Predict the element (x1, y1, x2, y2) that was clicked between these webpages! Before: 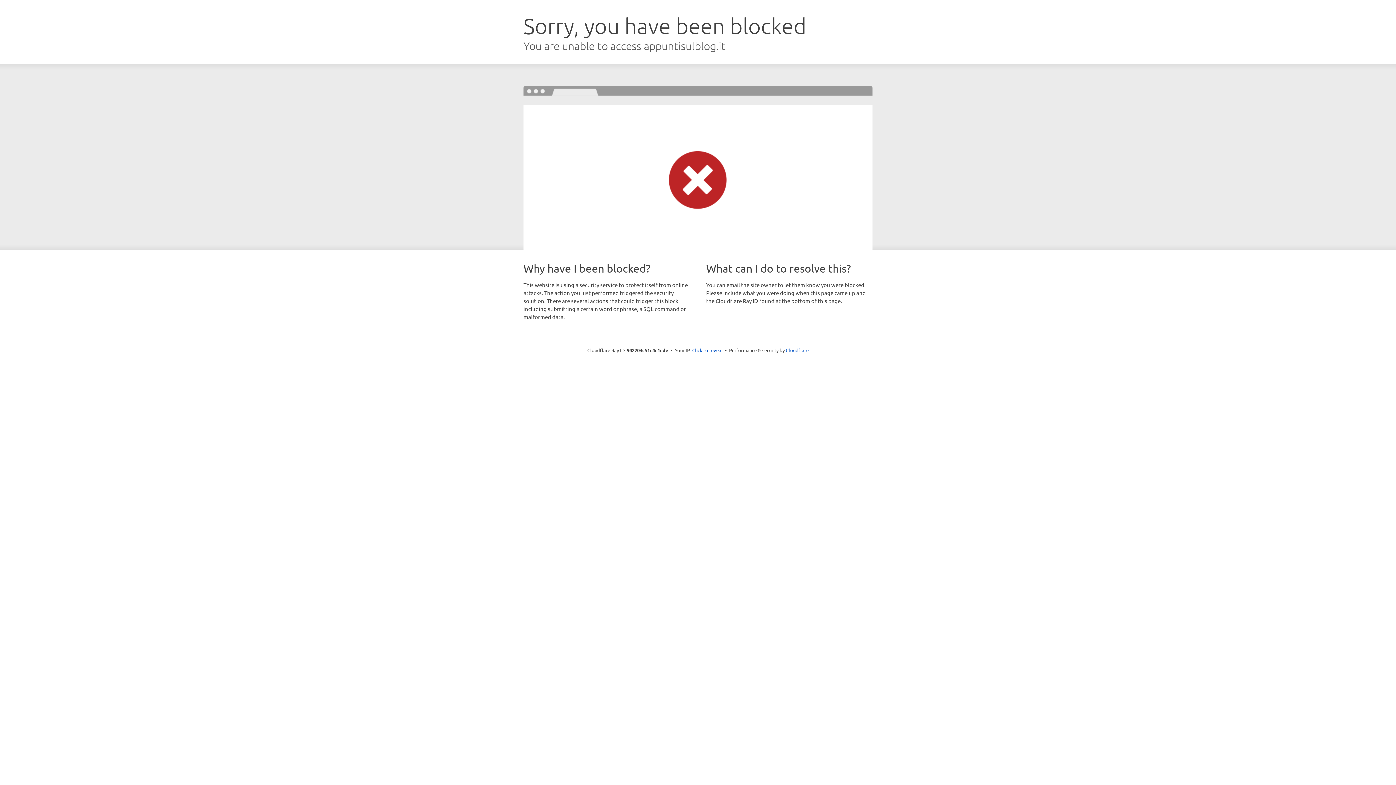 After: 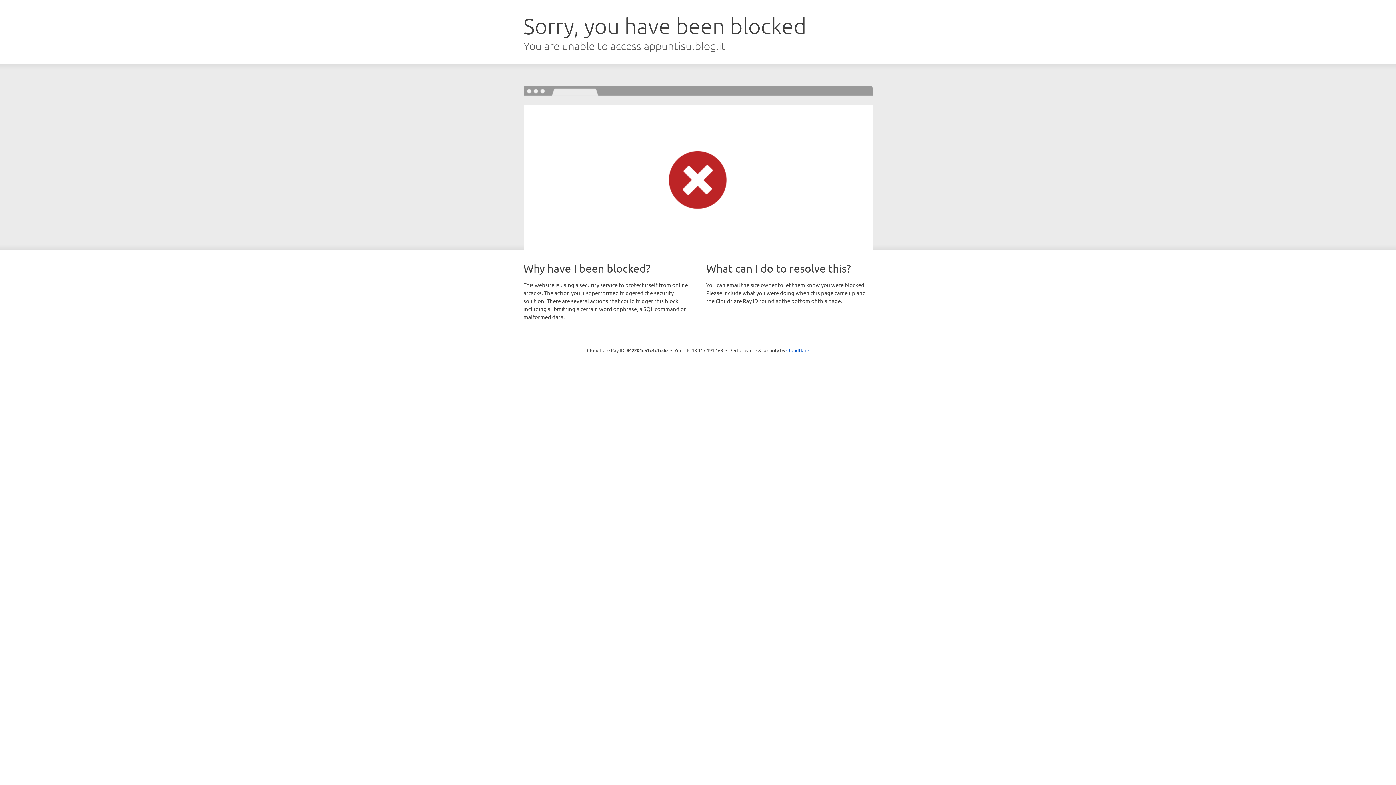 Action: label: Click to reveal bbox: (692, 346, 722, 353)